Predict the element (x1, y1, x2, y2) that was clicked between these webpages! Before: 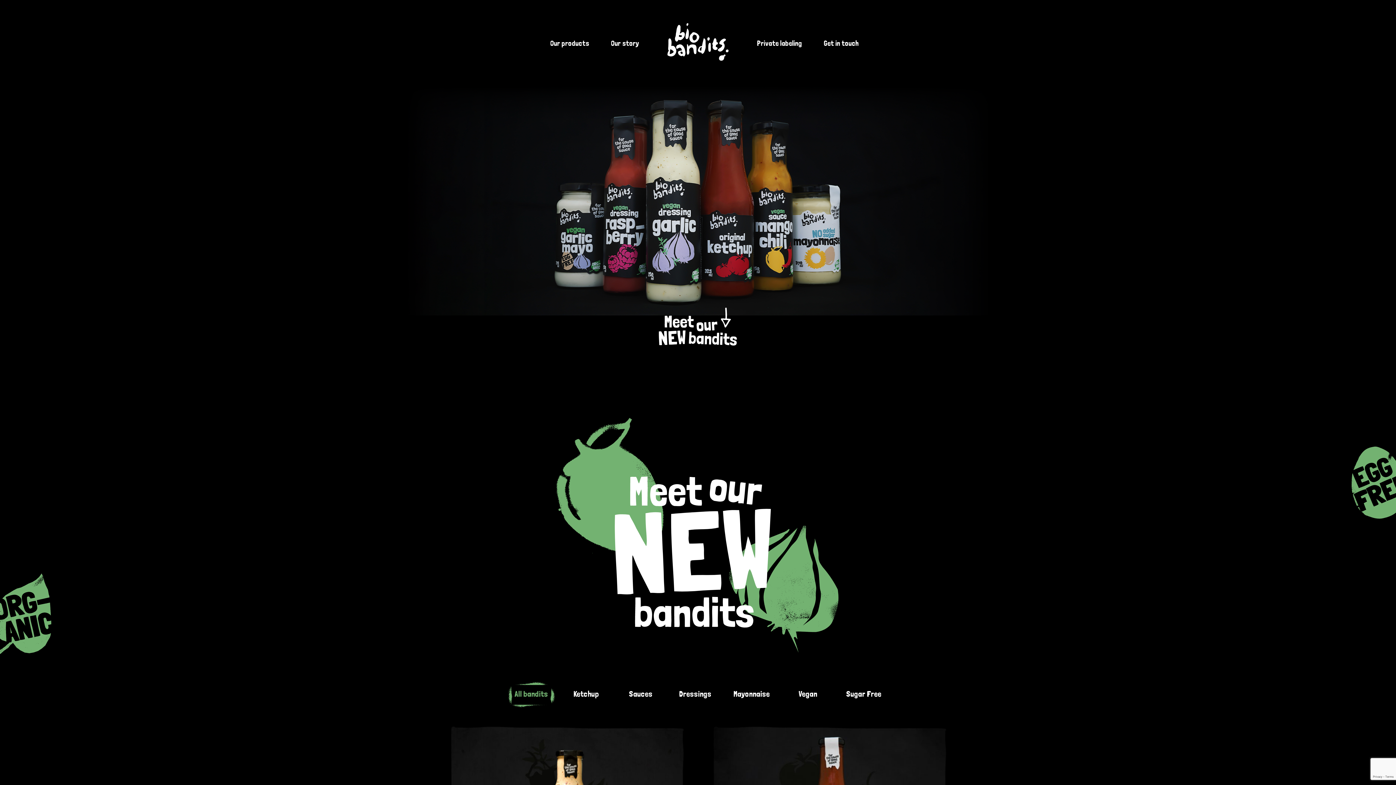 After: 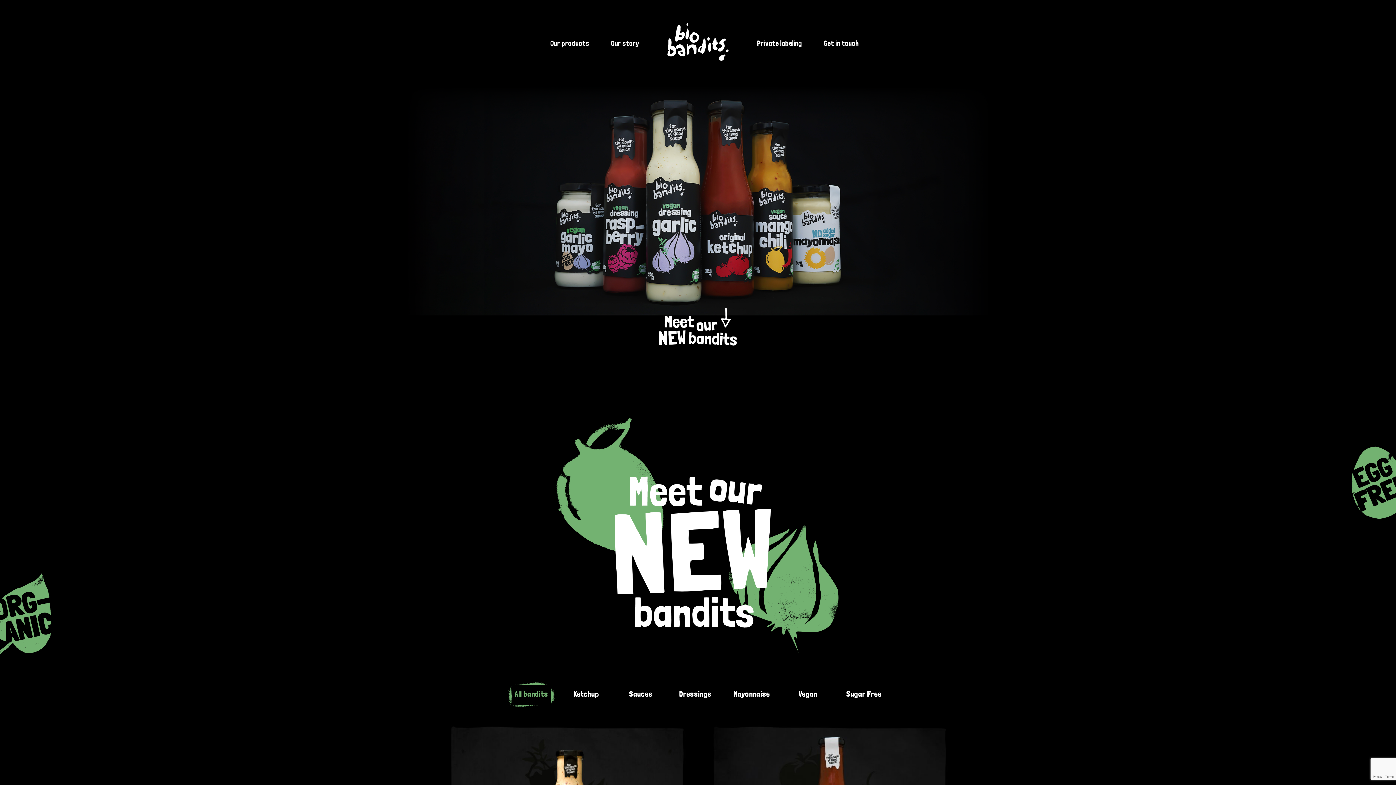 Action: bbox: (667, 55, 728, 61)